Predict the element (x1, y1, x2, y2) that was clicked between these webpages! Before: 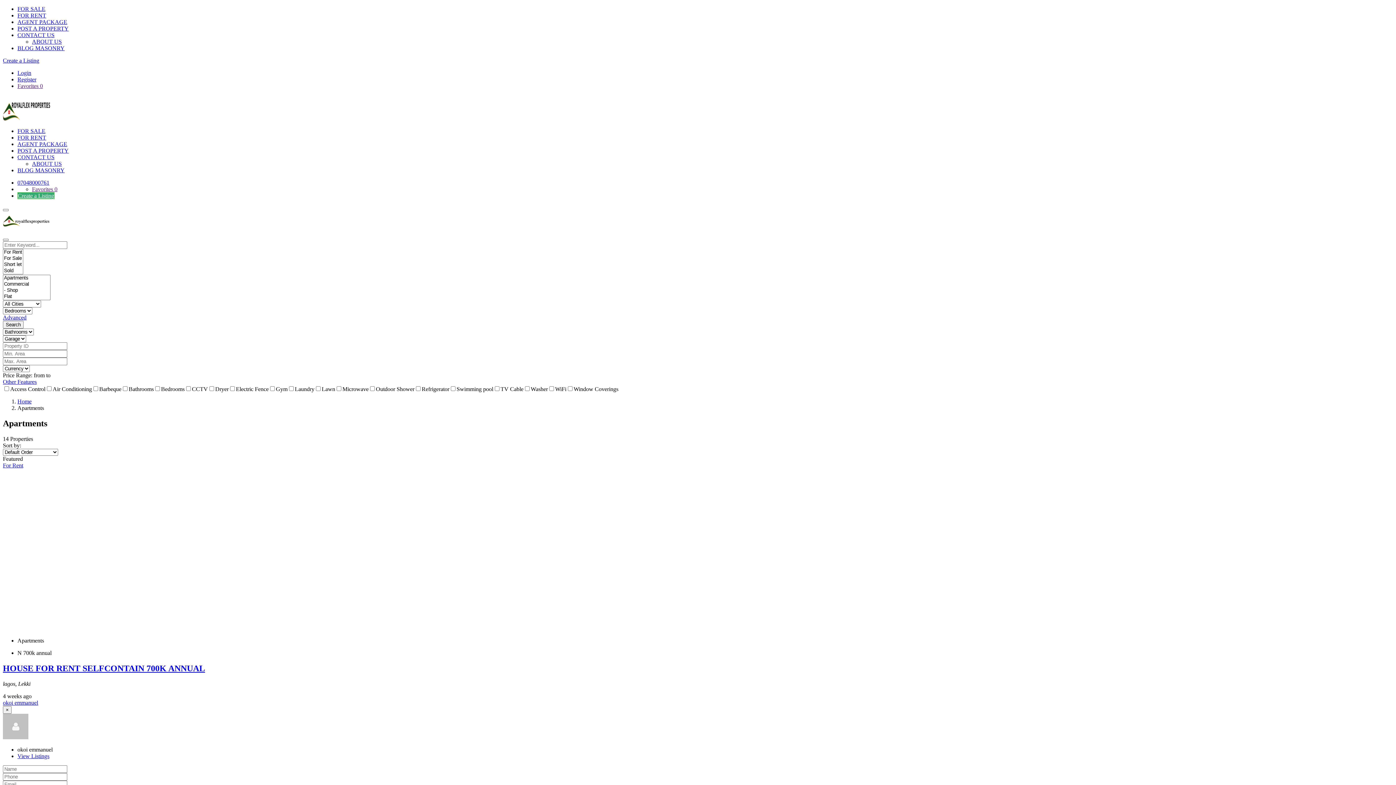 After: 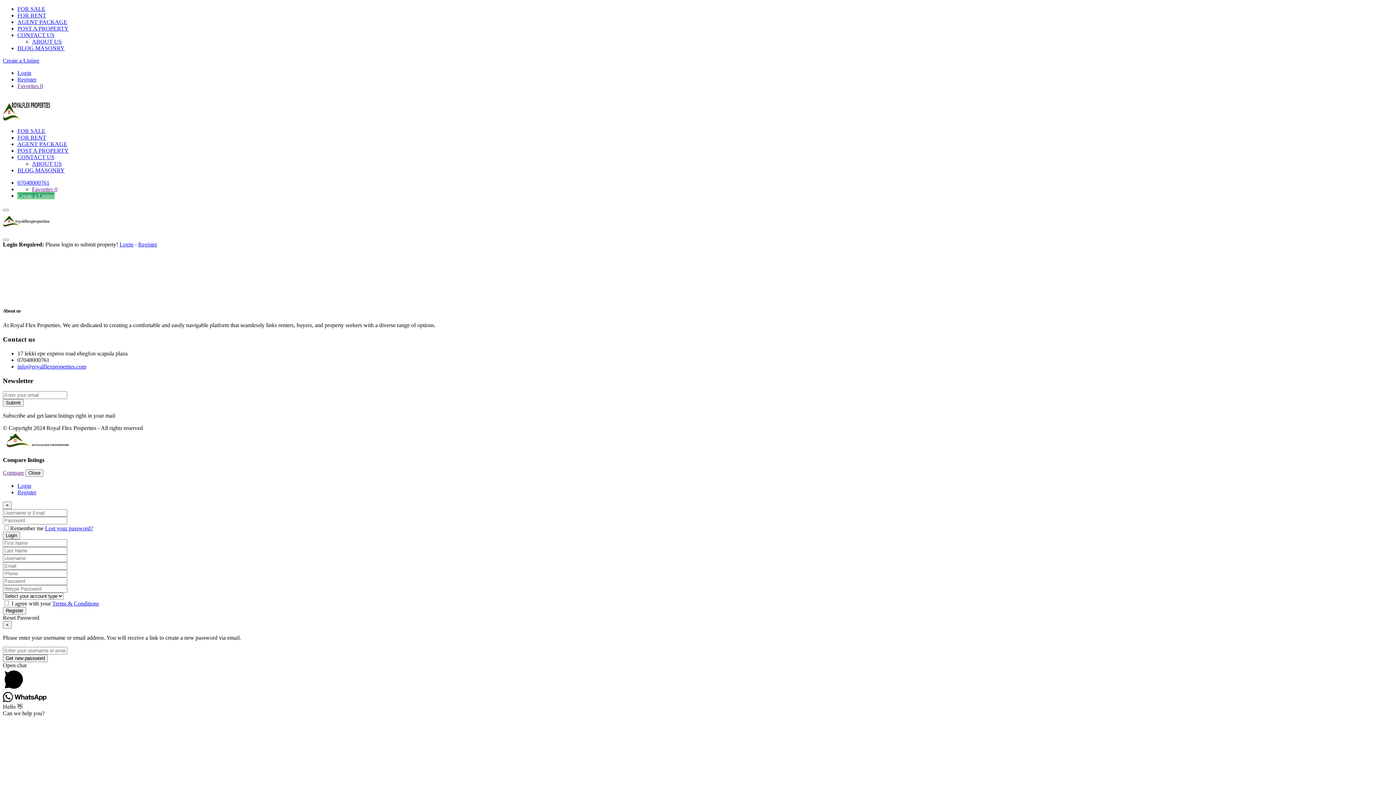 Action: bbox: (17, 147, 68, 153) label: POST A PROPERTY